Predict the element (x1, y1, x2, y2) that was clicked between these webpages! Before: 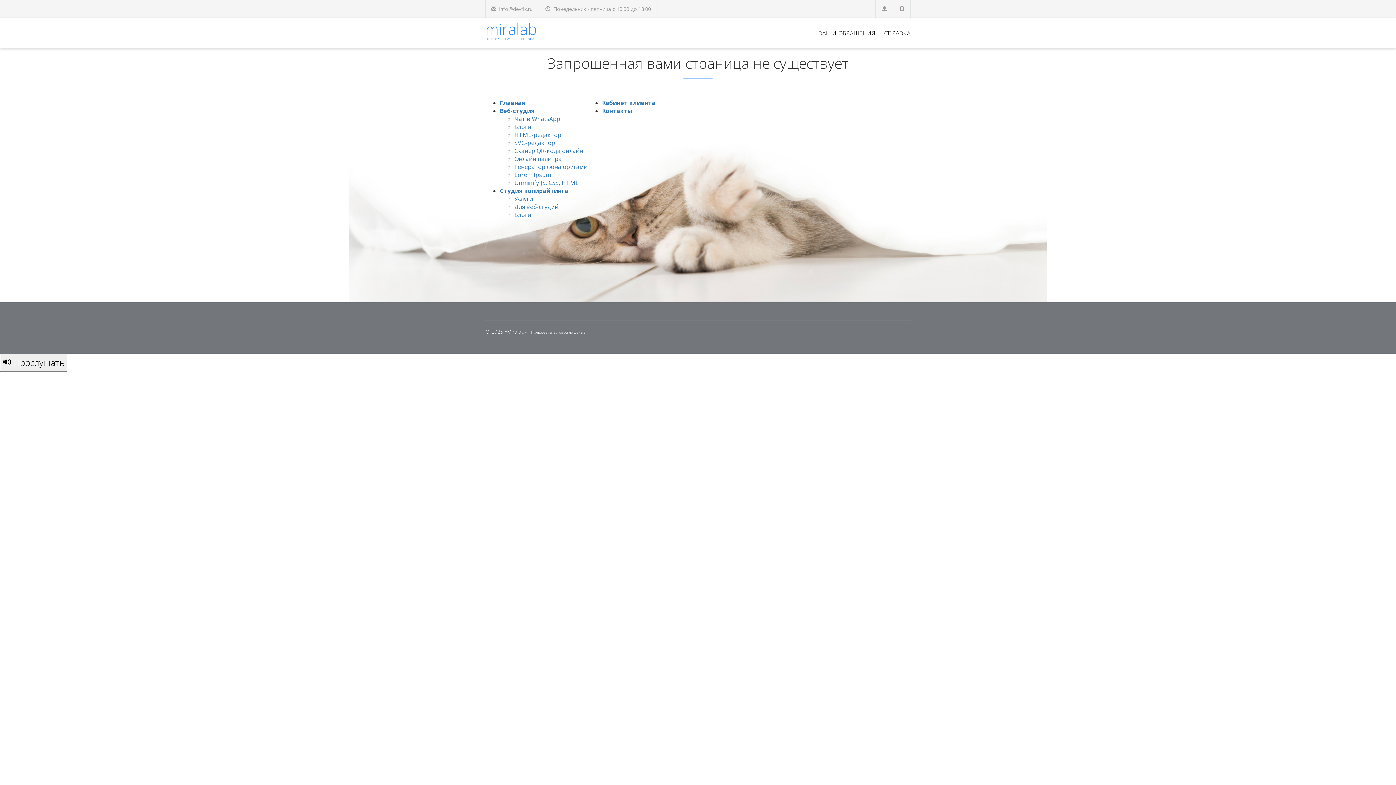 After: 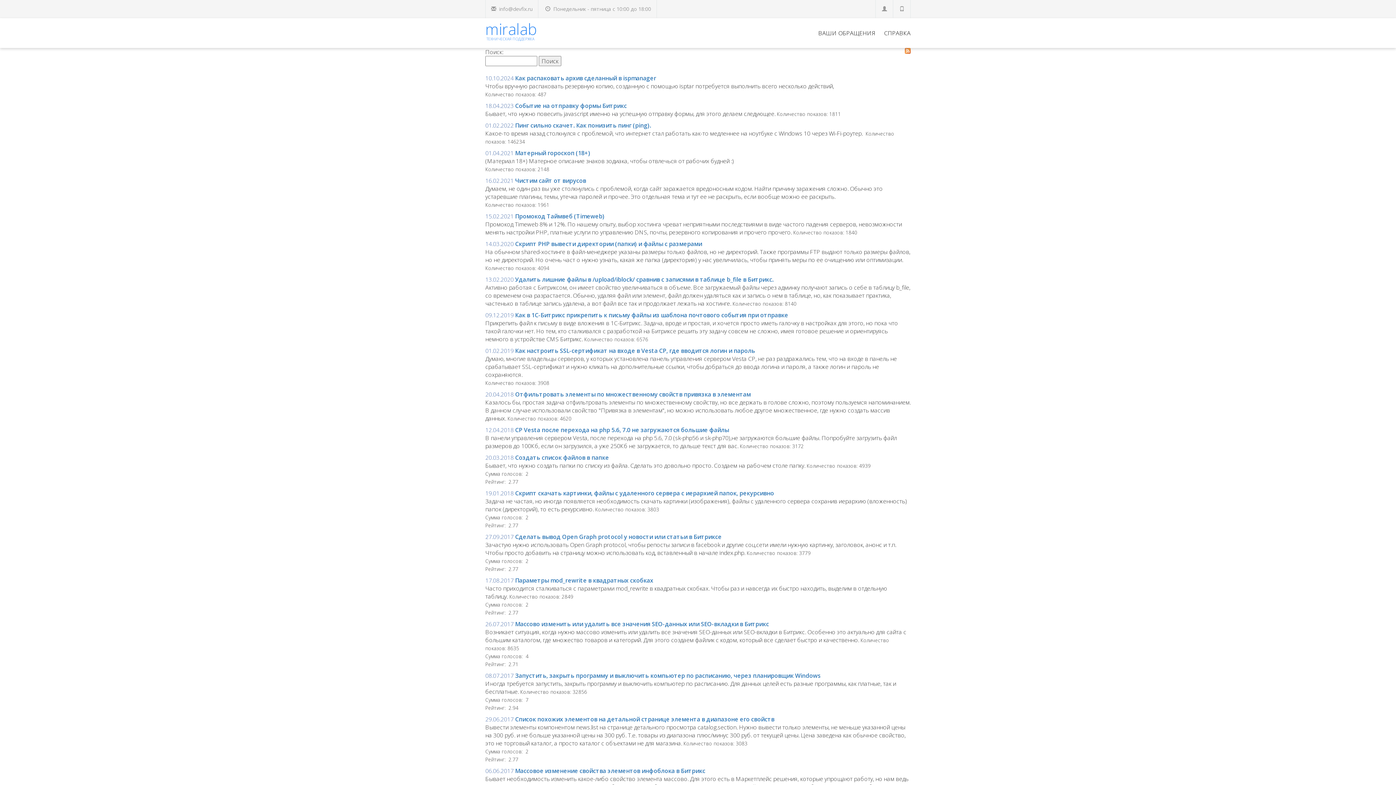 Action: bbox: (514, 122, 531, 130) label: Блоги